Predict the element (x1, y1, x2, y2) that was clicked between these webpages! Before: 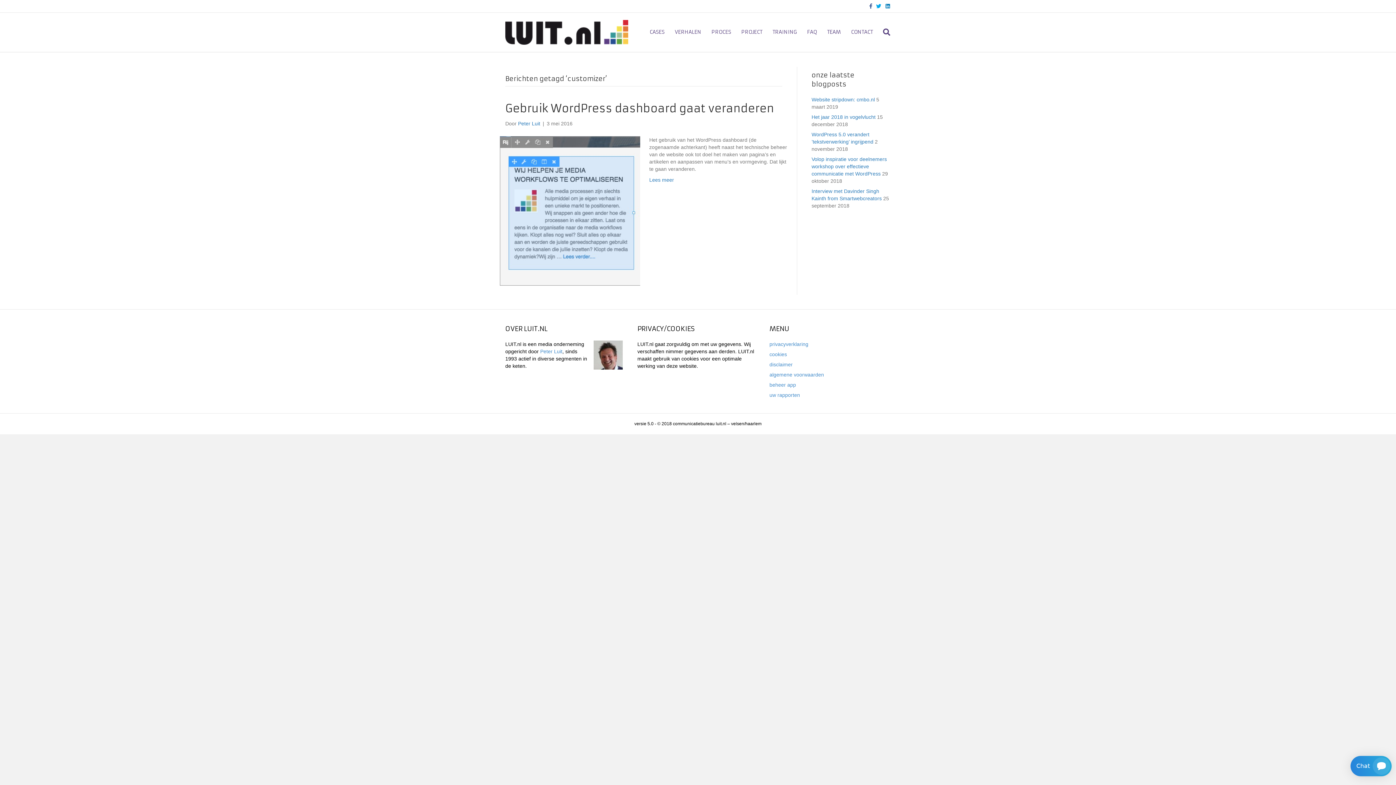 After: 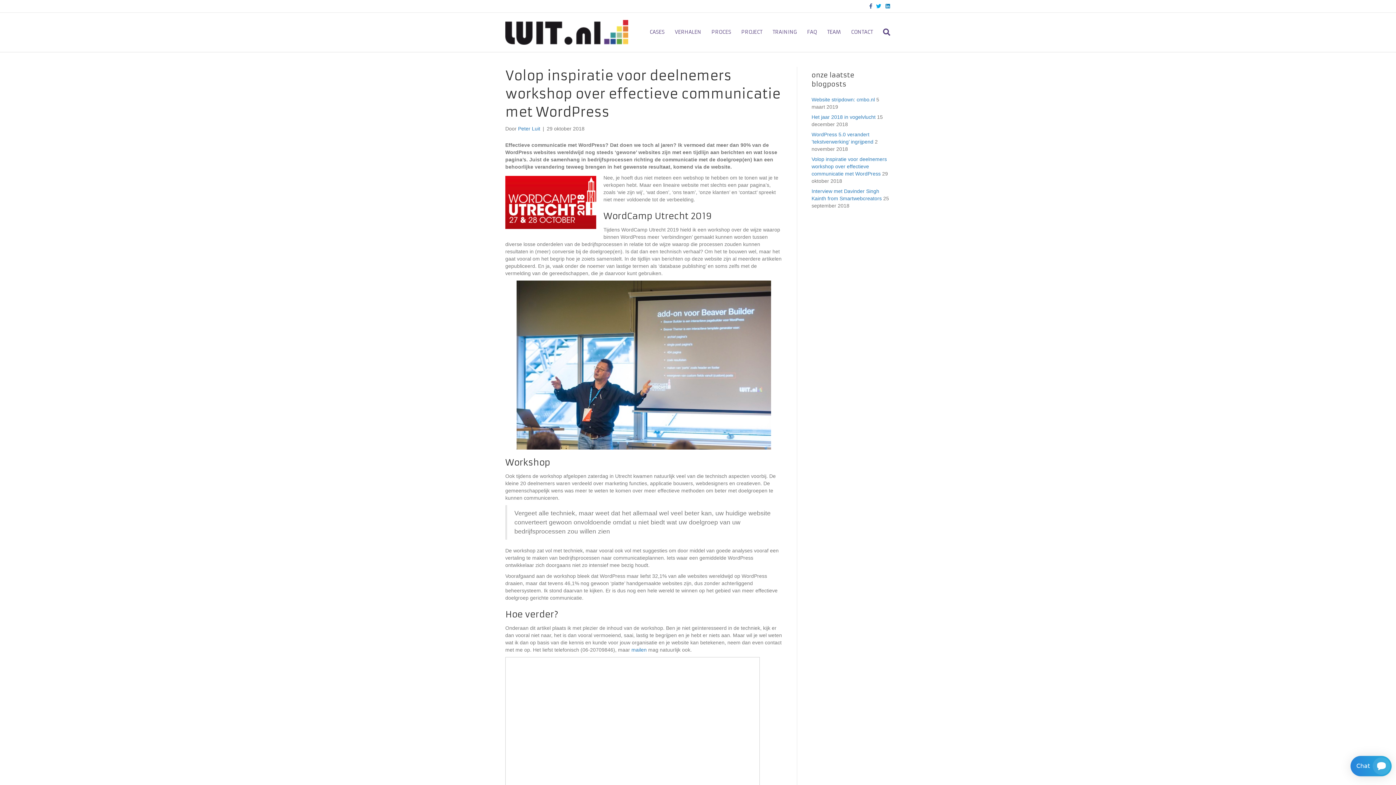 Action: label: Volop inspiratie voor deelnemers workshop over effectieve communicatie met WordPress bbox: (811, 156, 887, 176)